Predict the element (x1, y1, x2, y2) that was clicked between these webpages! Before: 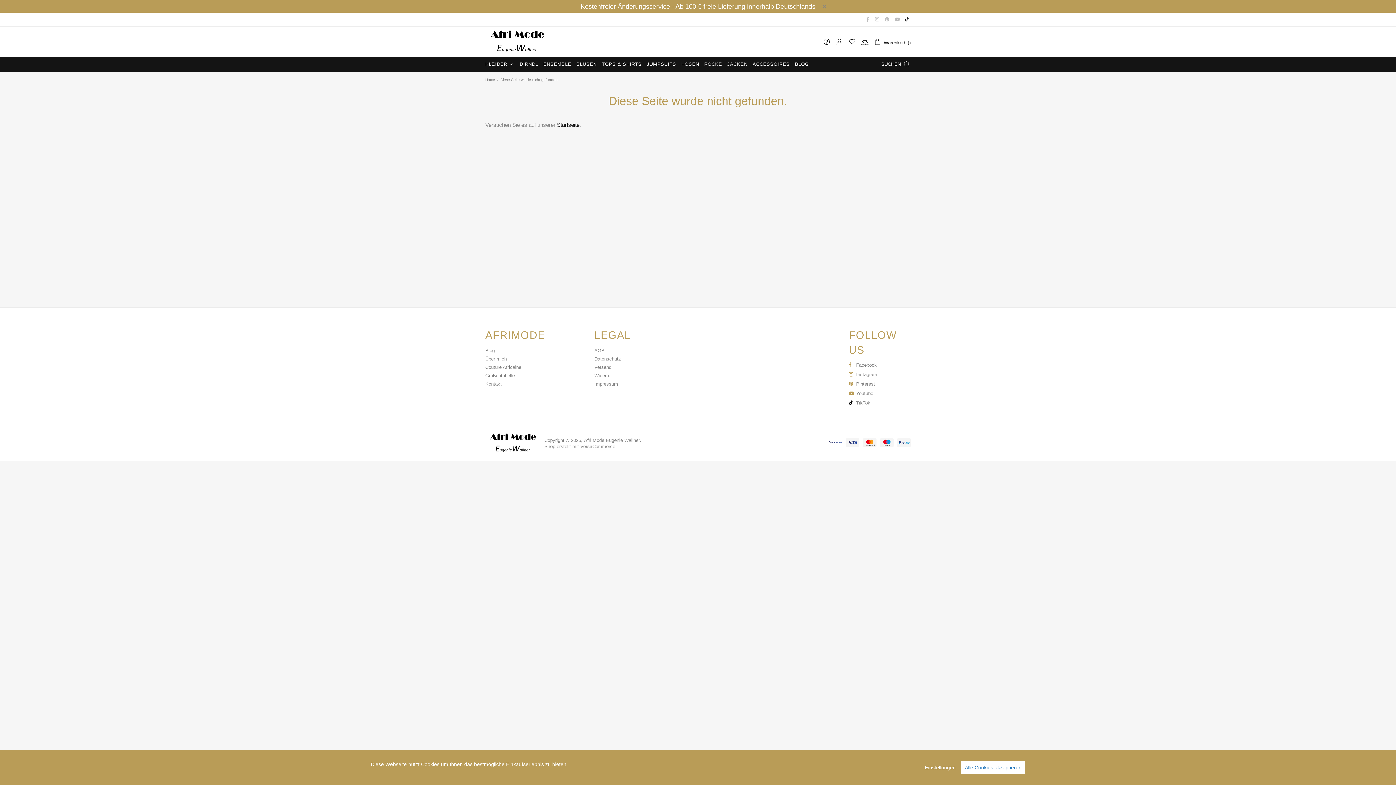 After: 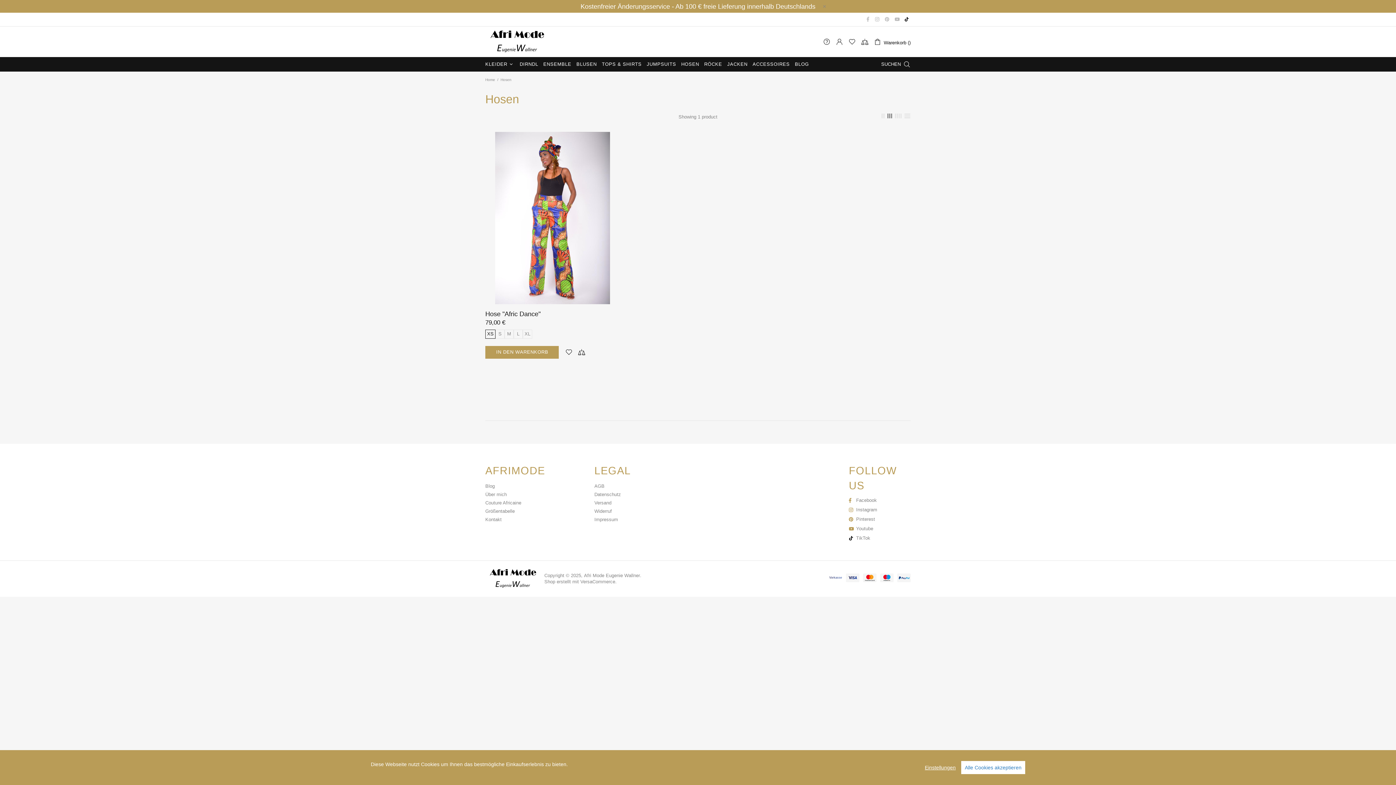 Action: bbox: (678, 57, 701, 71) label: HOSEN